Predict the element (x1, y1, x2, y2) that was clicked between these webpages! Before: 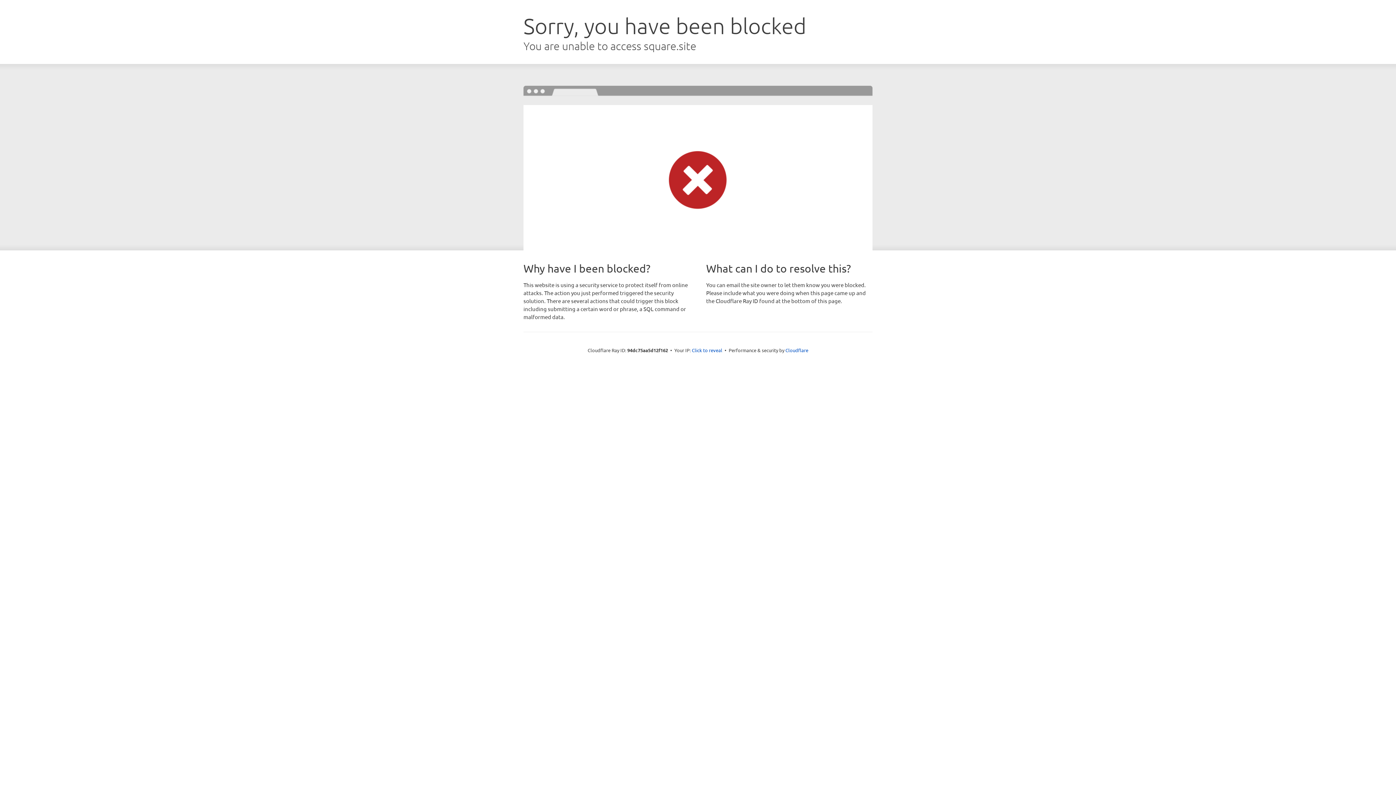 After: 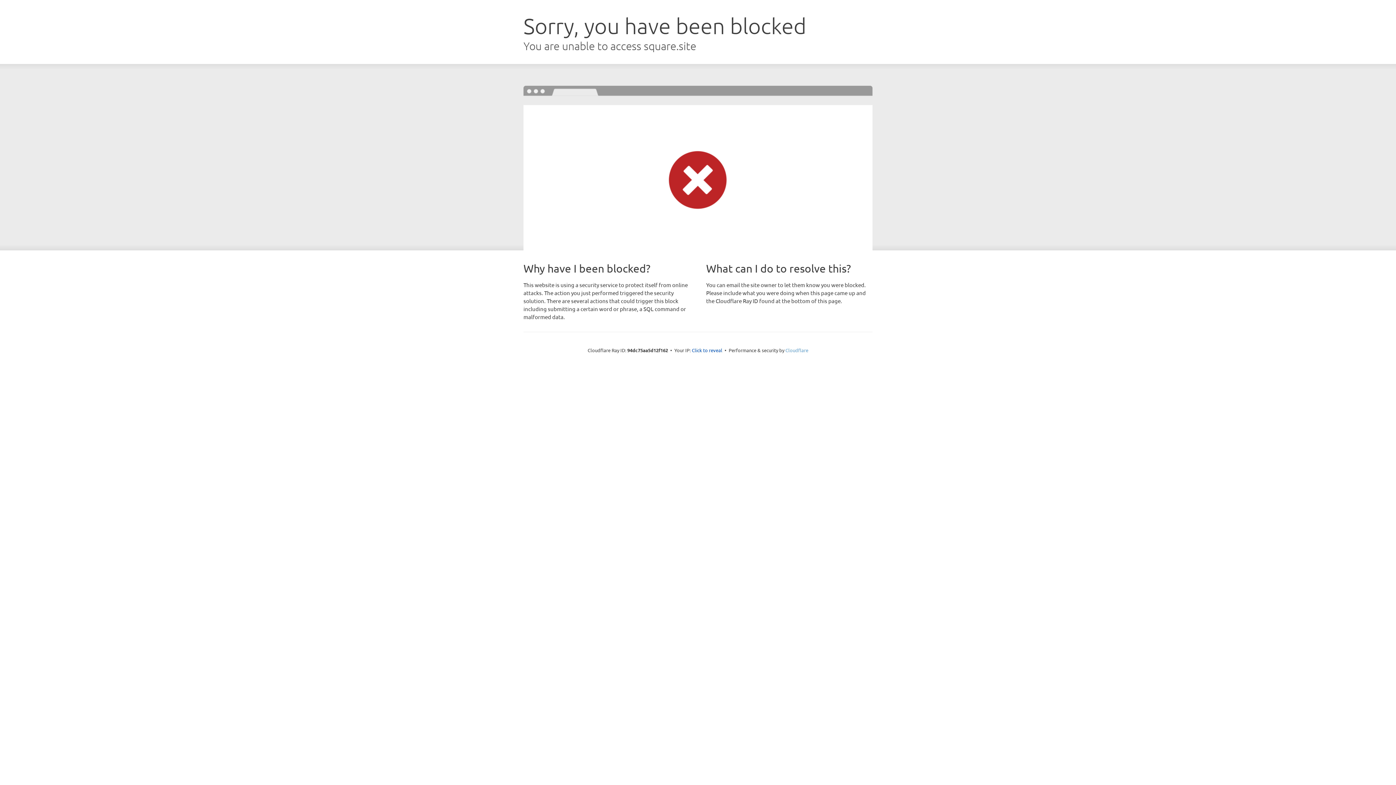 Action: bbox: (785, 347, 808, 353) label: Cloudflare